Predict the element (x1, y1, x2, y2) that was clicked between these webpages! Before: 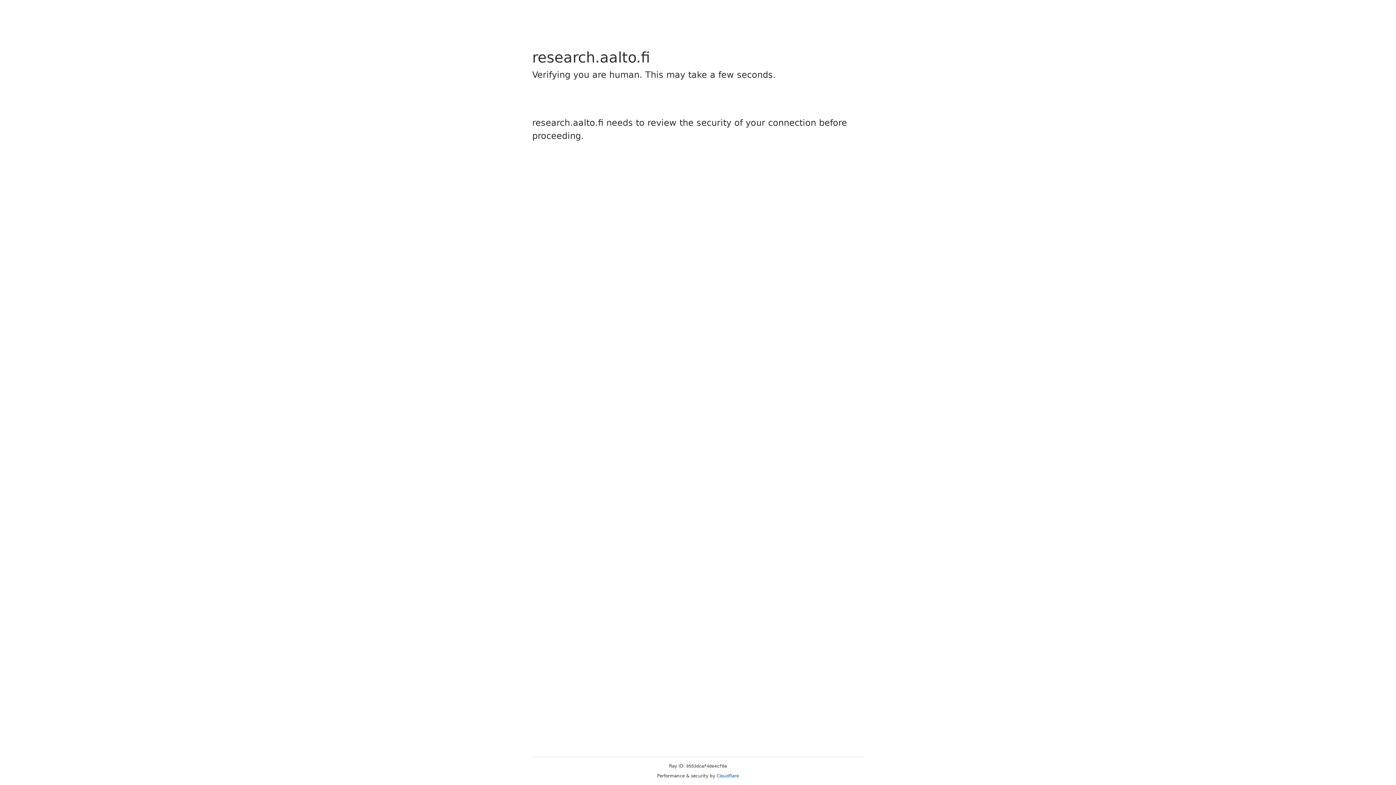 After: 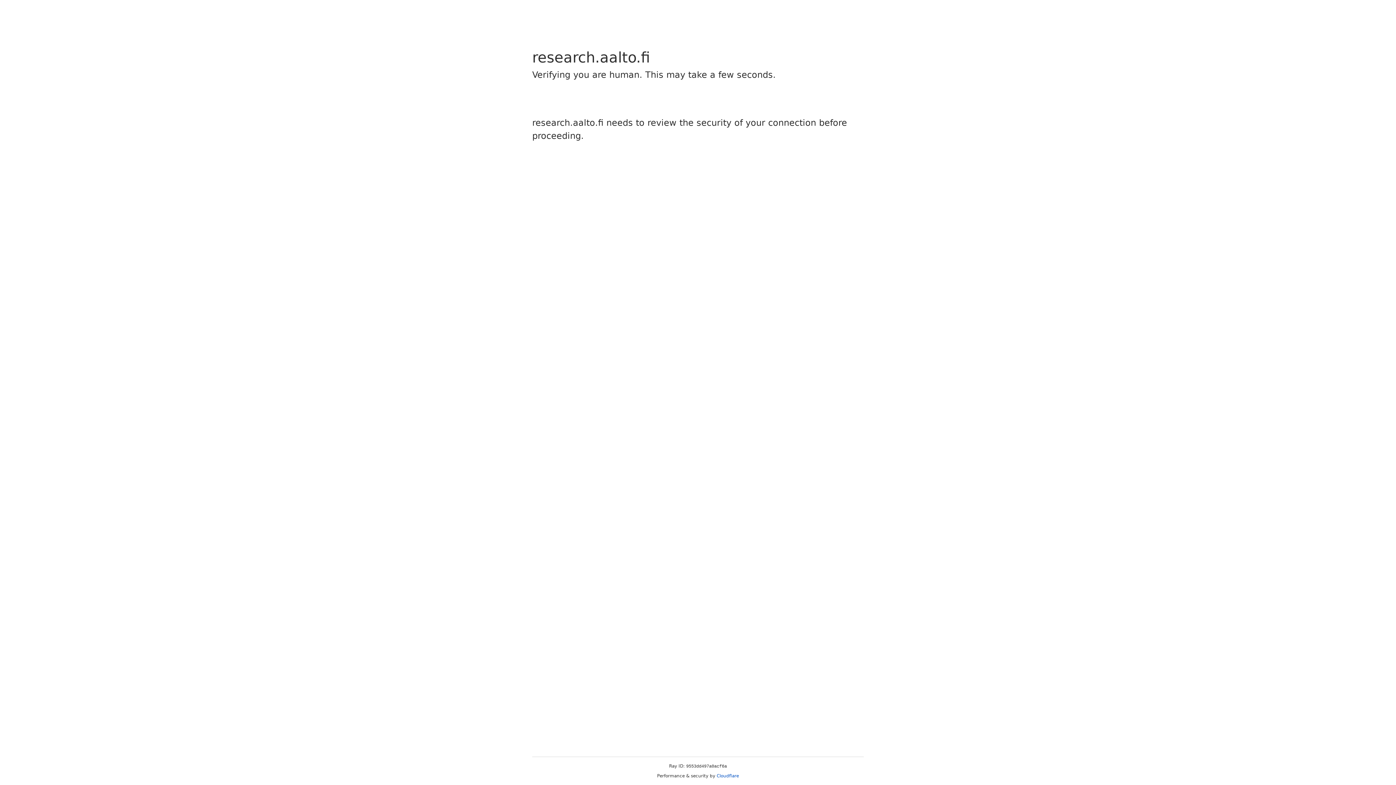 Action: bbox: (716, 773, 739, 778) label: Cloudflare